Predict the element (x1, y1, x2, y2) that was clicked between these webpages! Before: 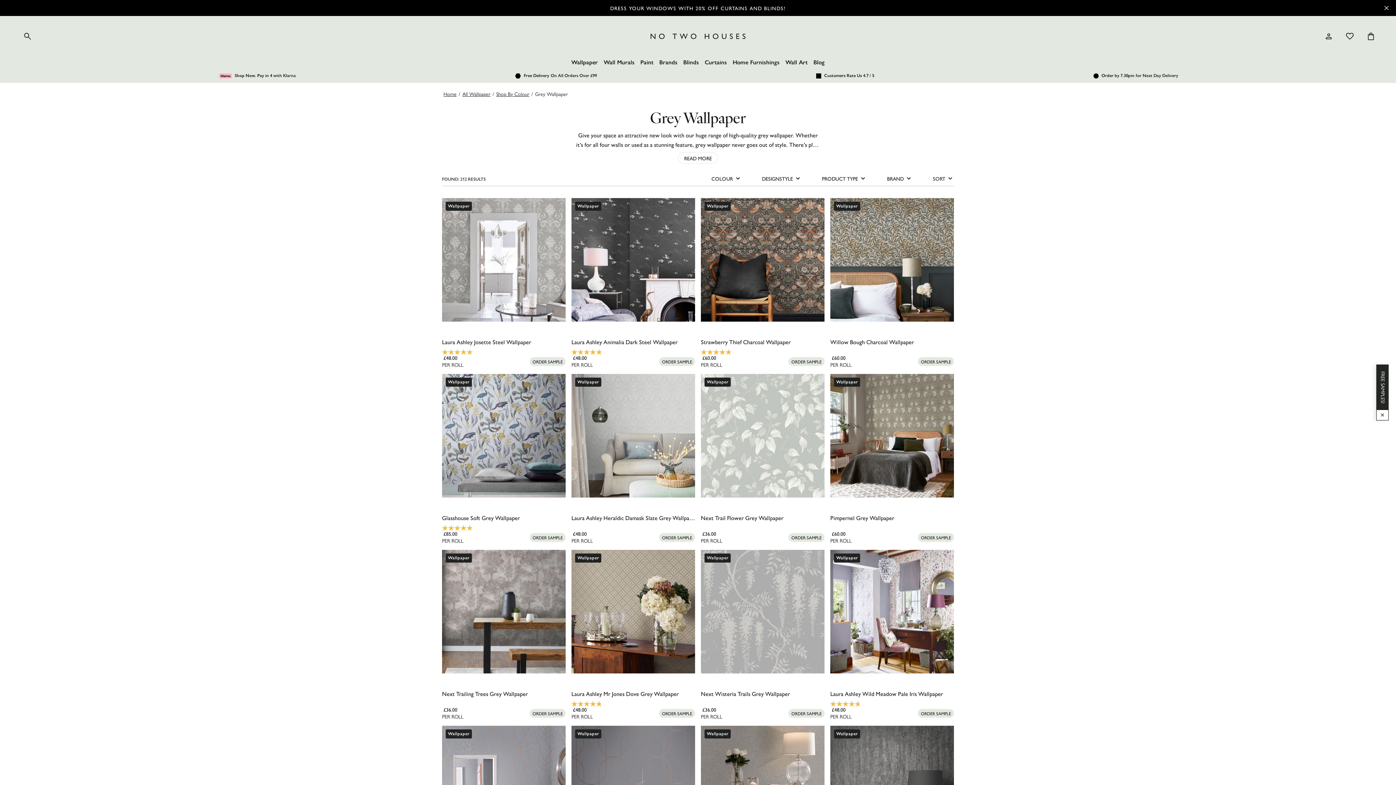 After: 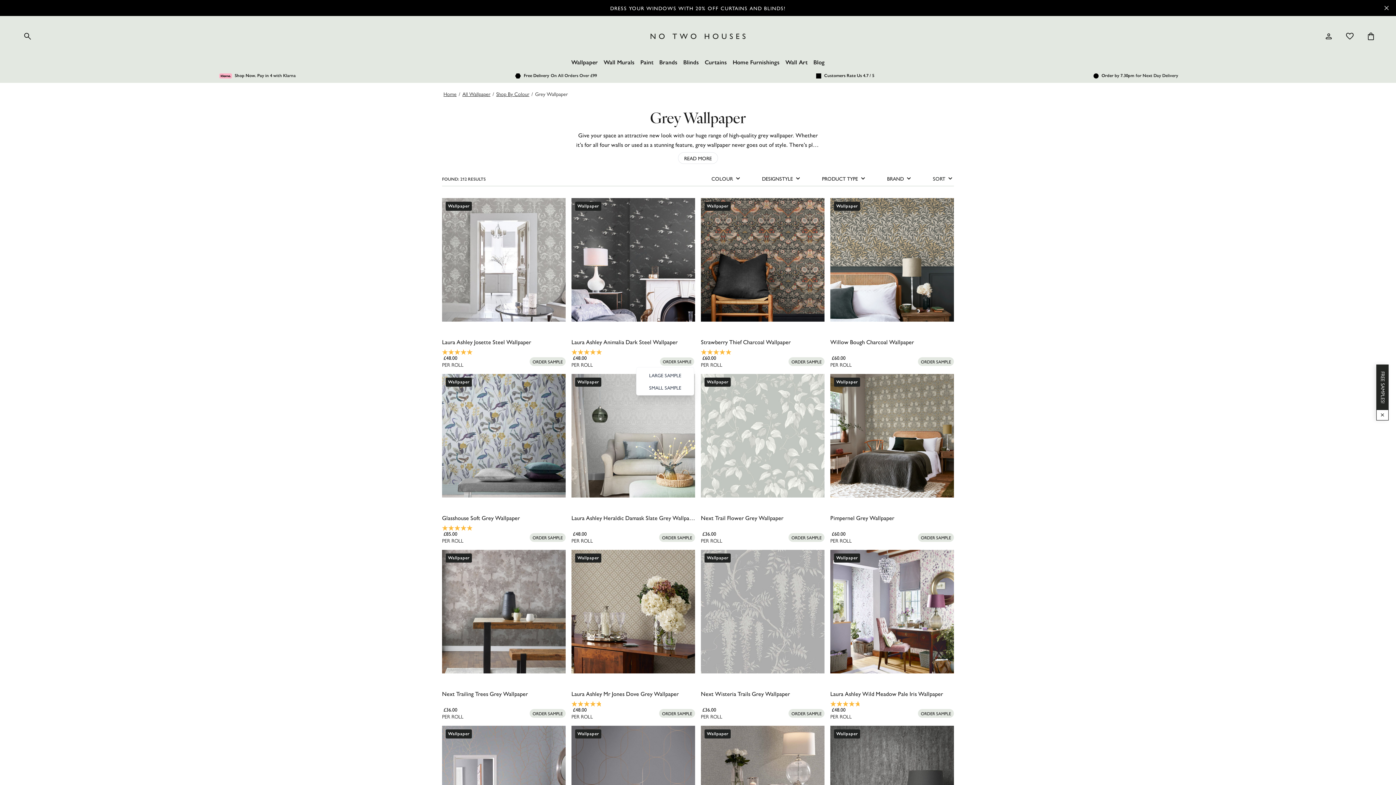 Action: label: Add sample to cart bbox: (659, 357, 695, 366)